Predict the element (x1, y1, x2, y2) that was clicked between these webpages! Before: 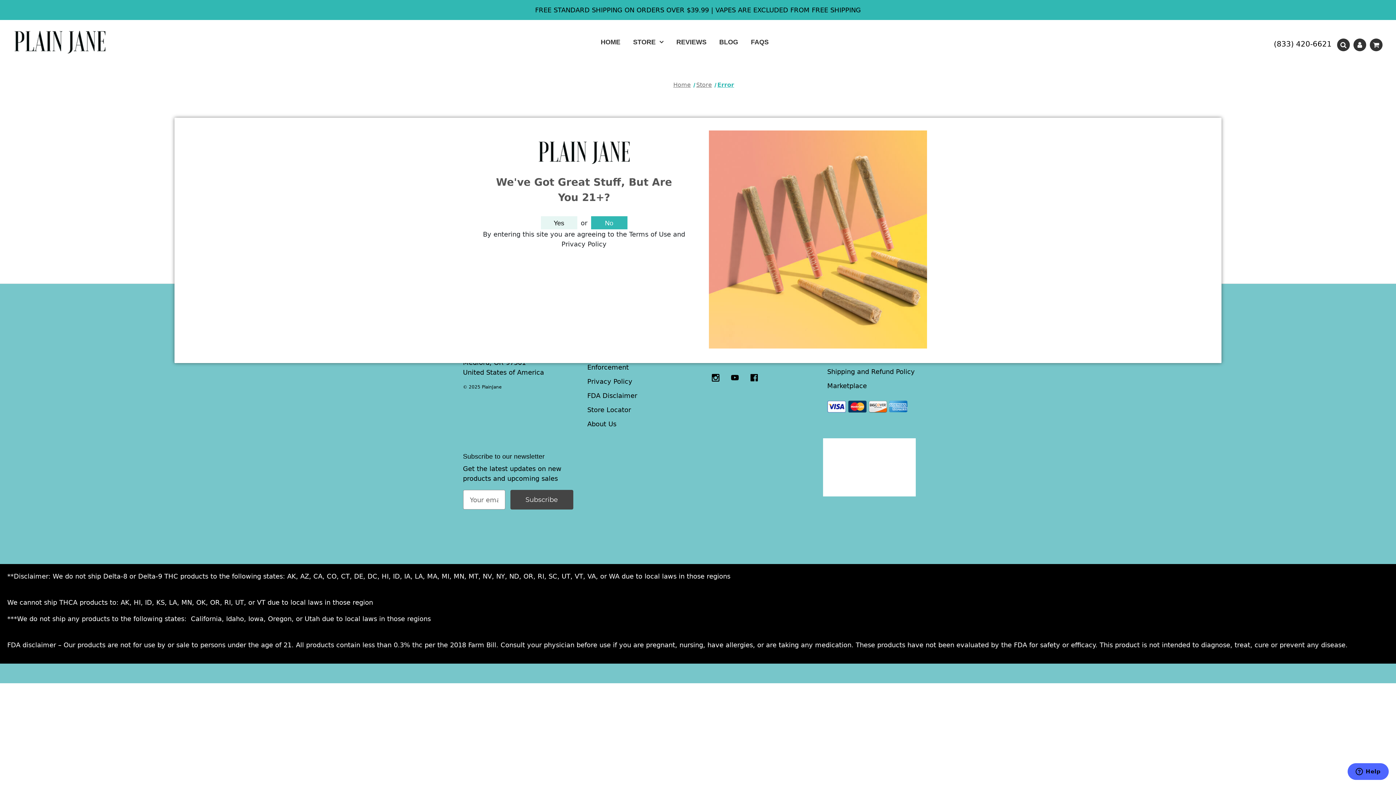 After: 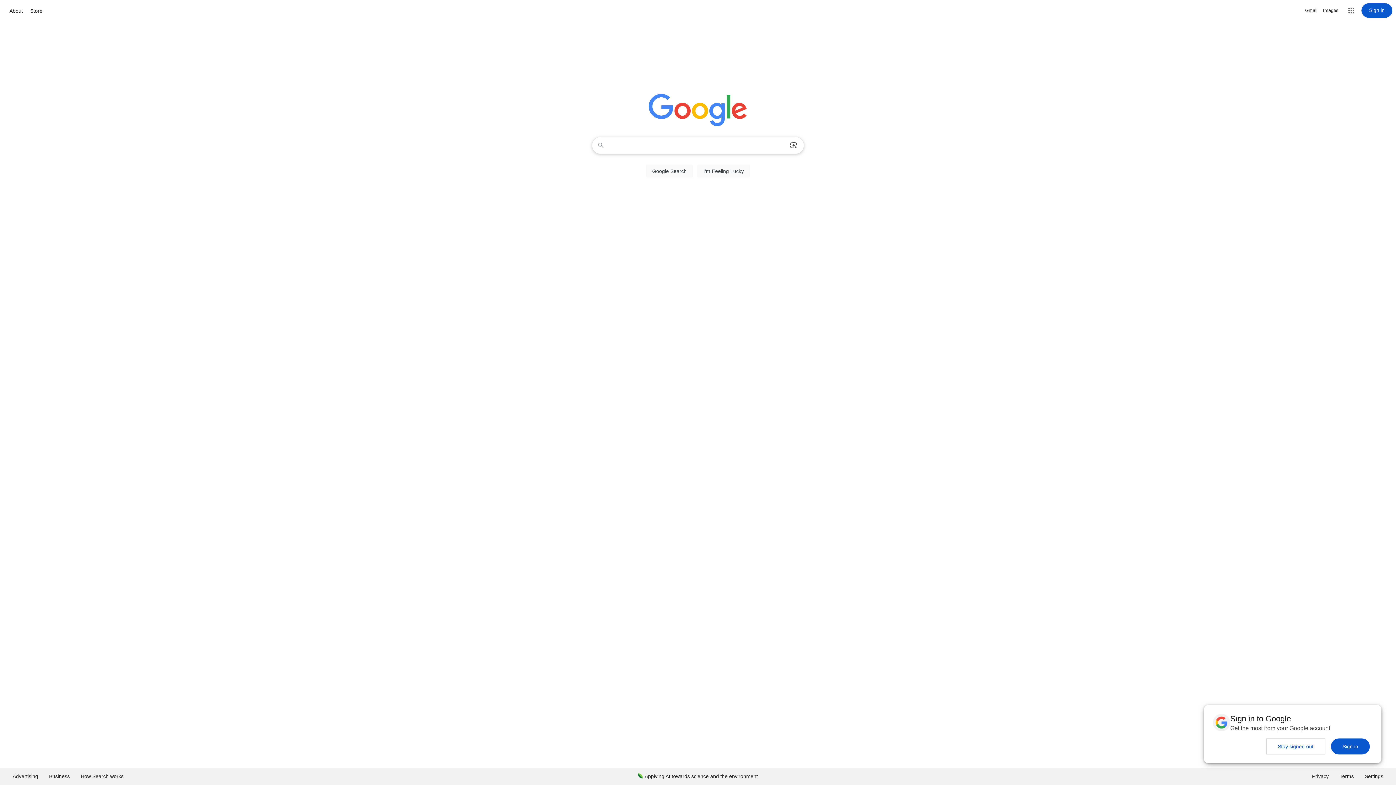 Action: bbox: (591, 216, 627, 229) label: No